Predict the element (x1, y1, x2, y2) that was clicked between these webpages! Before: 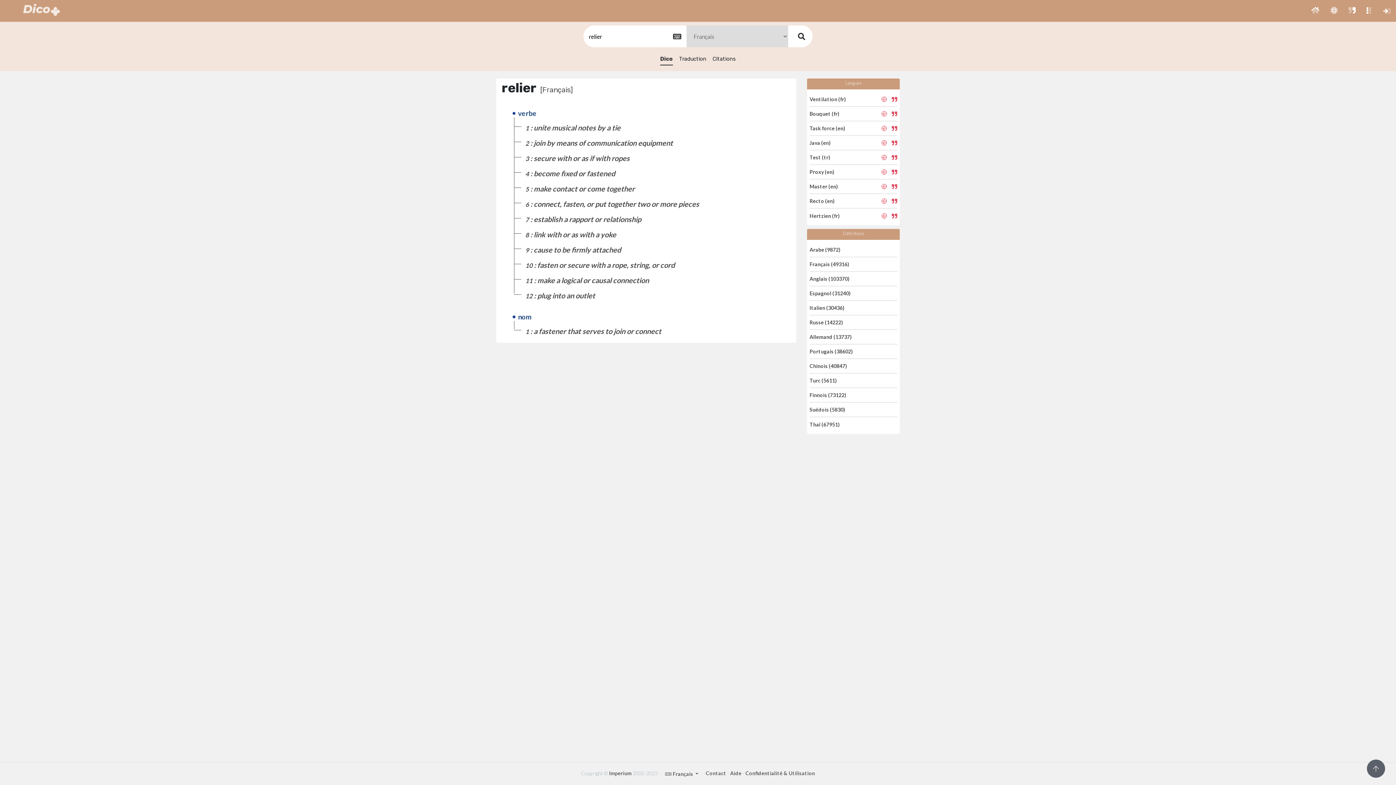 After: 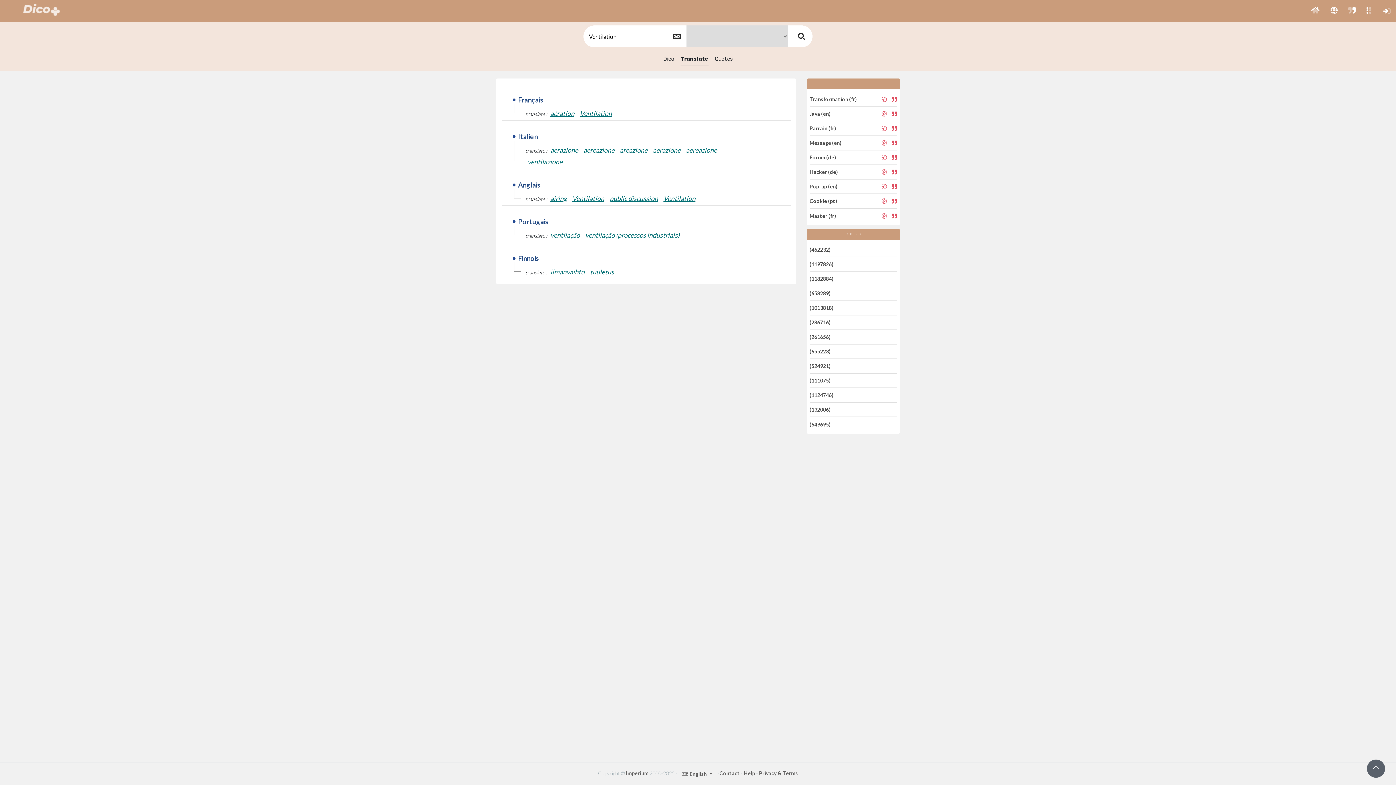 Action: bbox: (881, 95, 887, 102)